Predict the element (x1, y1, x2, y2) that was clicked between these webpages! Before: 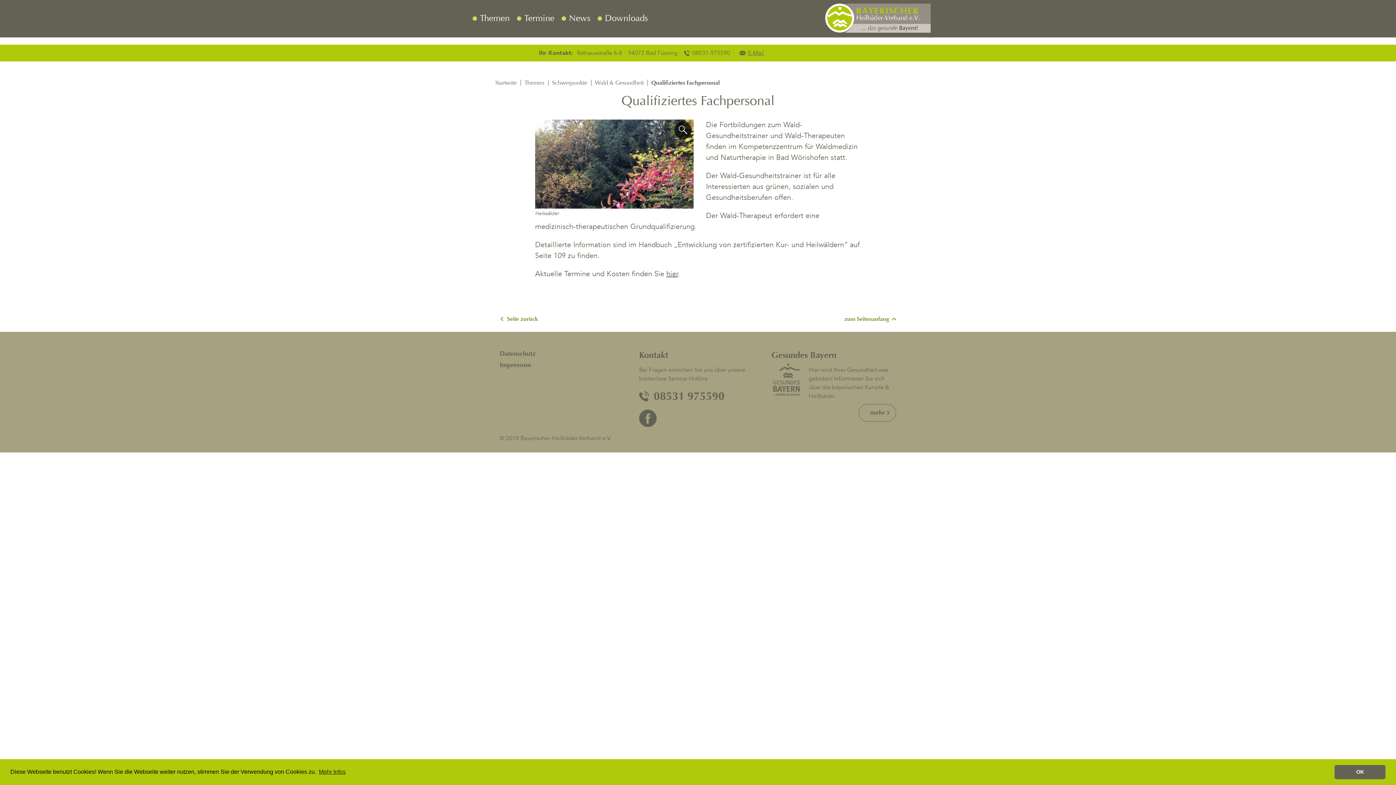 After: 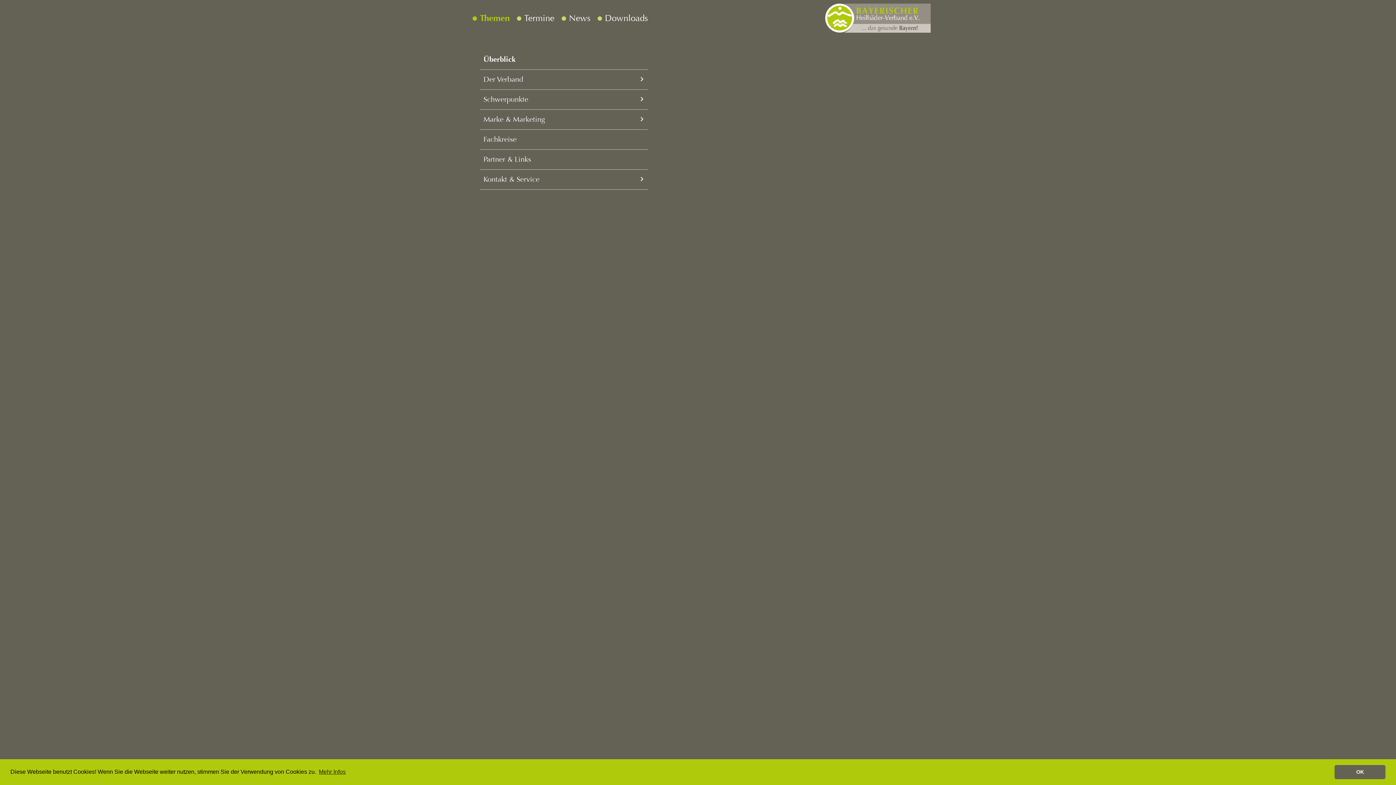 Action: label: Themen bbox: (472, 13, 509, 22)